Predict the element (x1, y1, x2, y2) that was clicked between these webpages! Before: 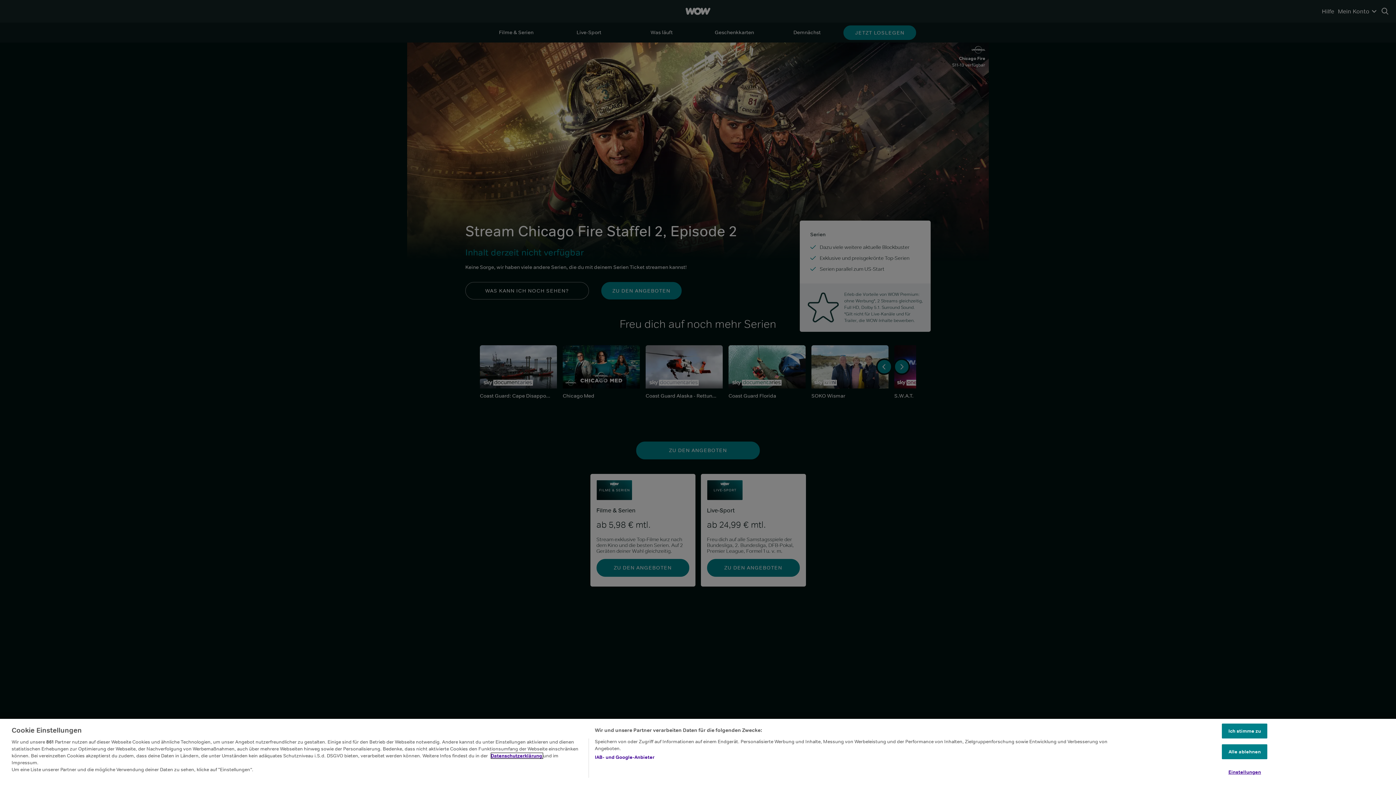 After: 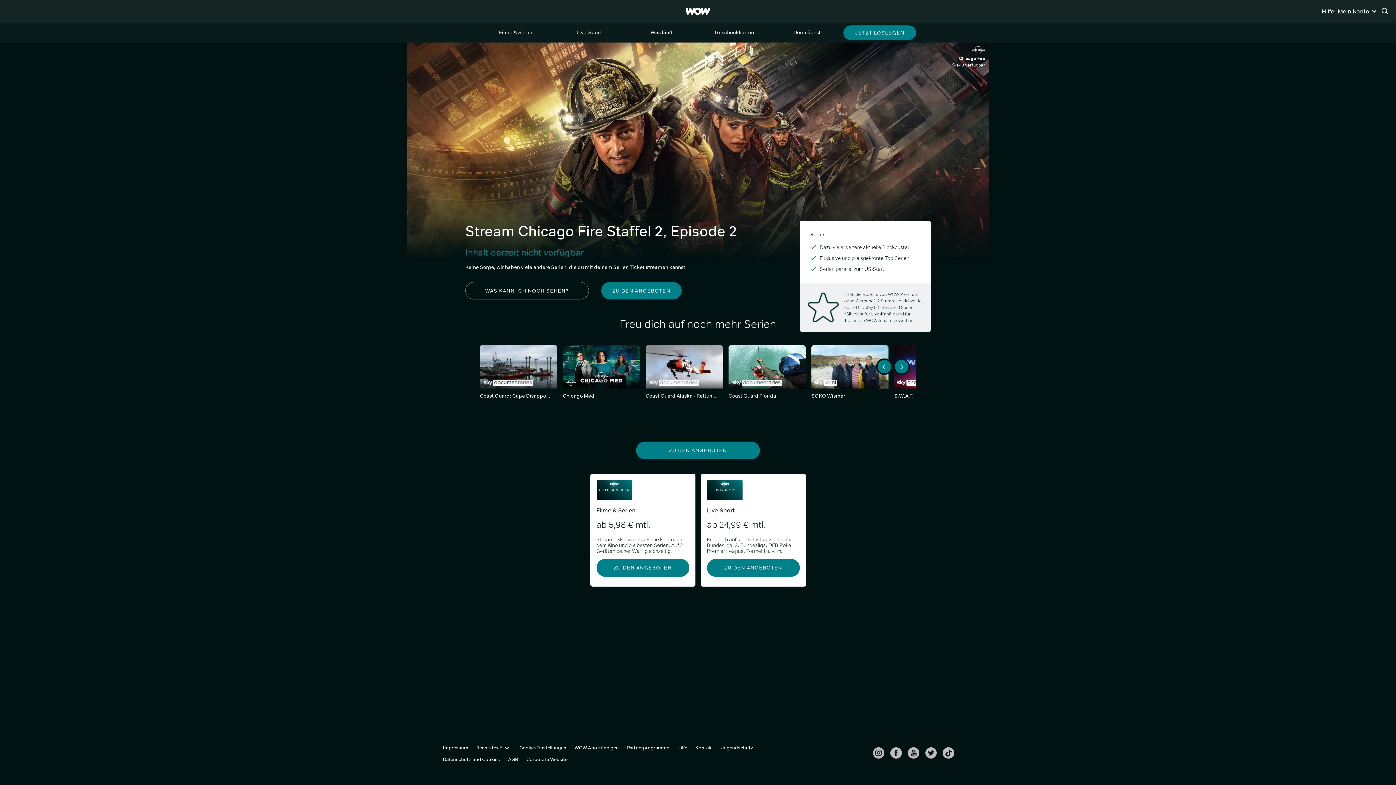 Action: label: Ich stimme zu bbox: (1222, 724, 1267, 738)